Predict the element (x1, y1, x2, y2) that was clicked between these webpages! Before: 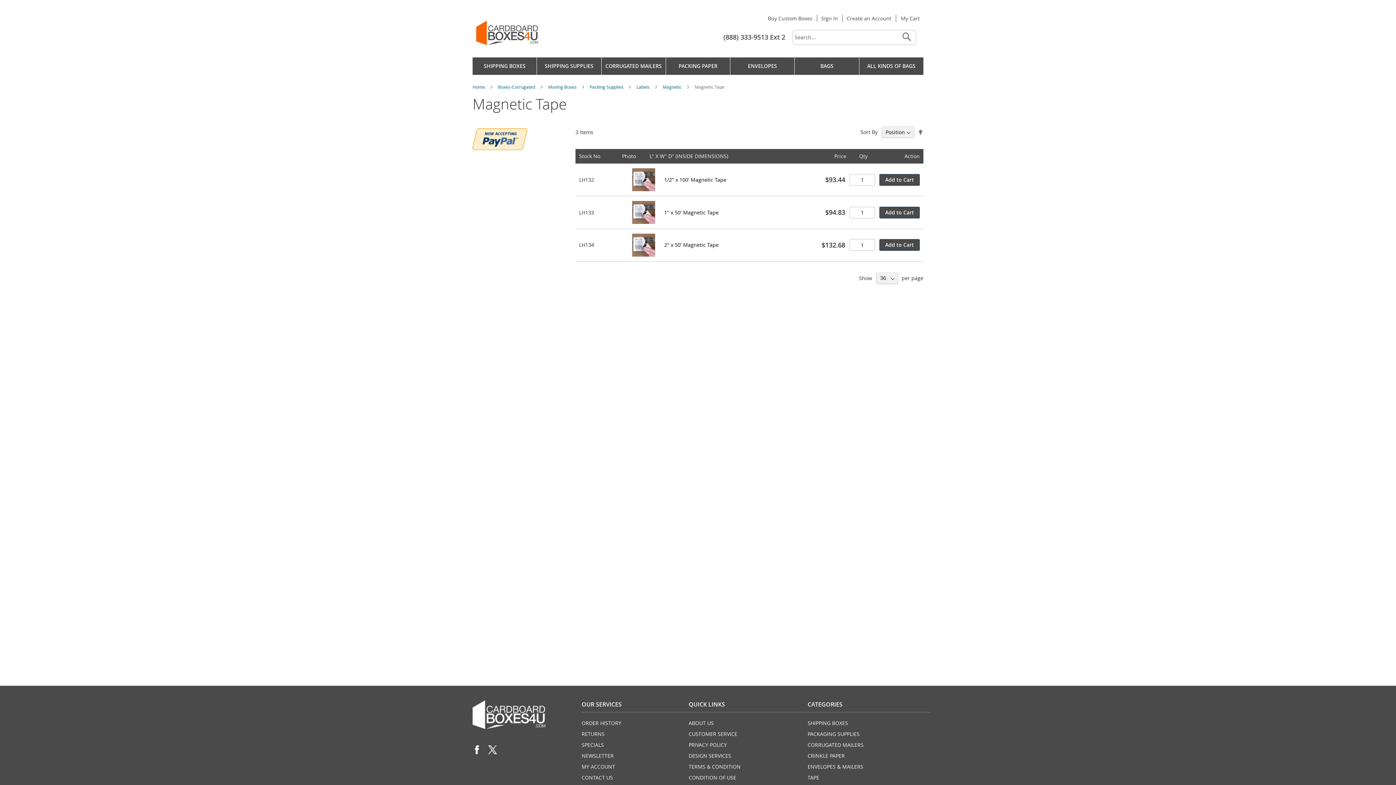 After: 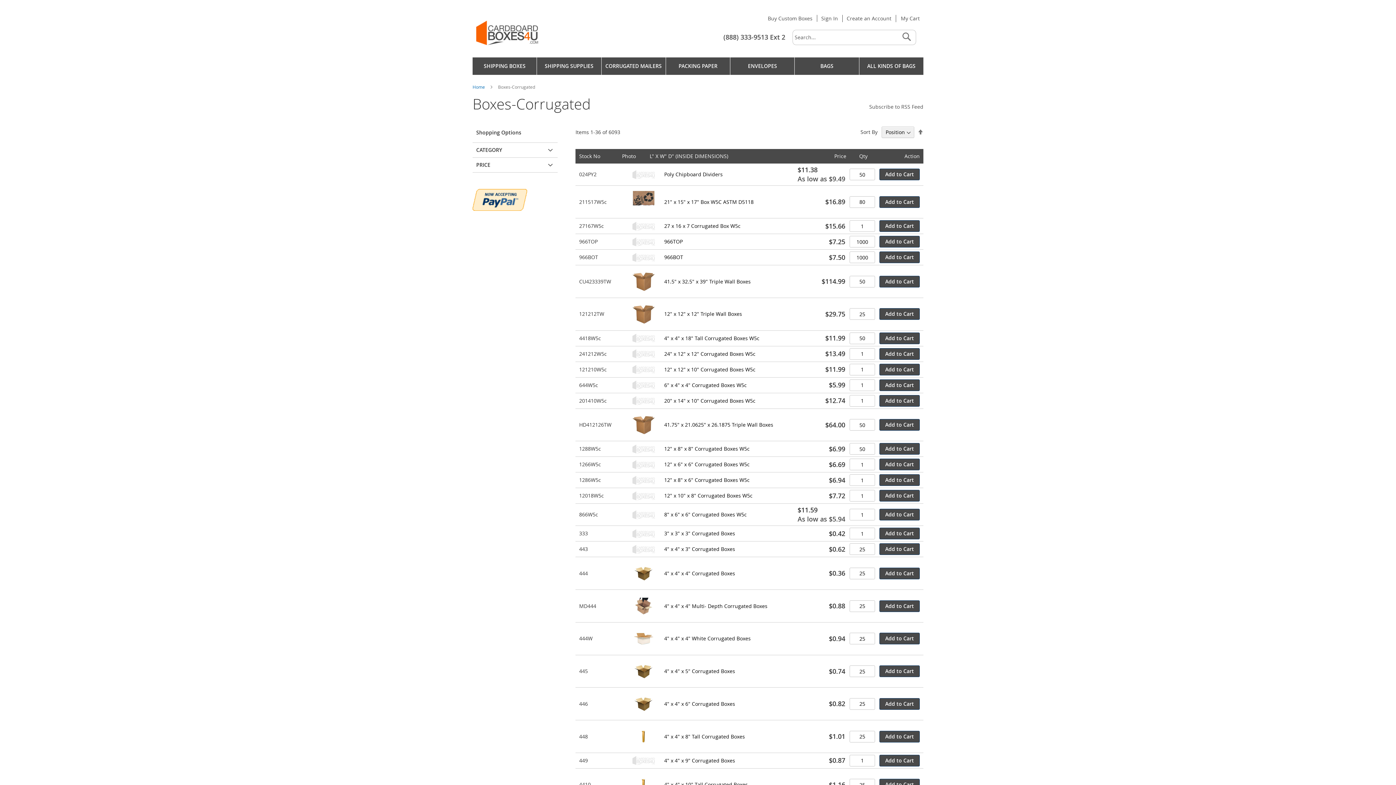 Action: label: Boxes-Corrugated  bbox: (498, 84, 536, 89)